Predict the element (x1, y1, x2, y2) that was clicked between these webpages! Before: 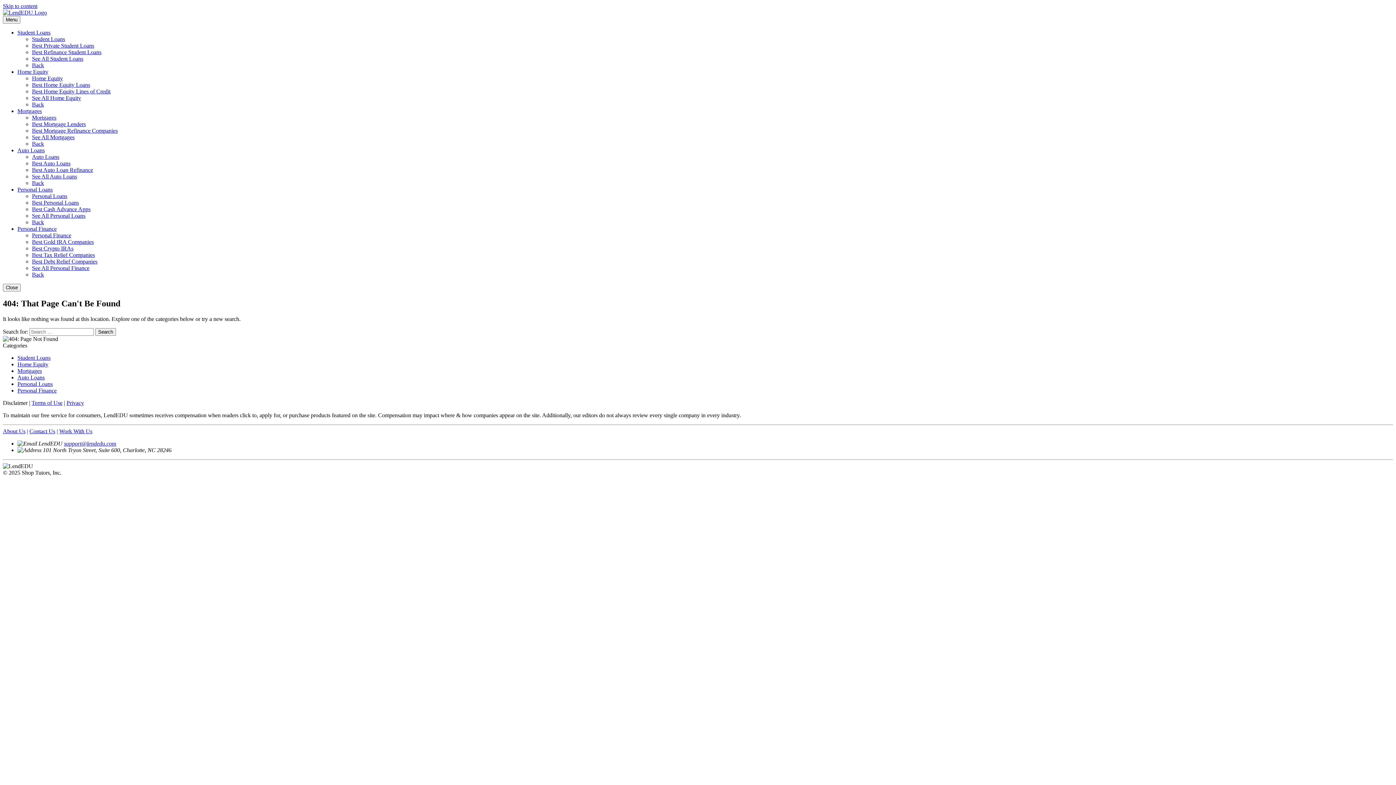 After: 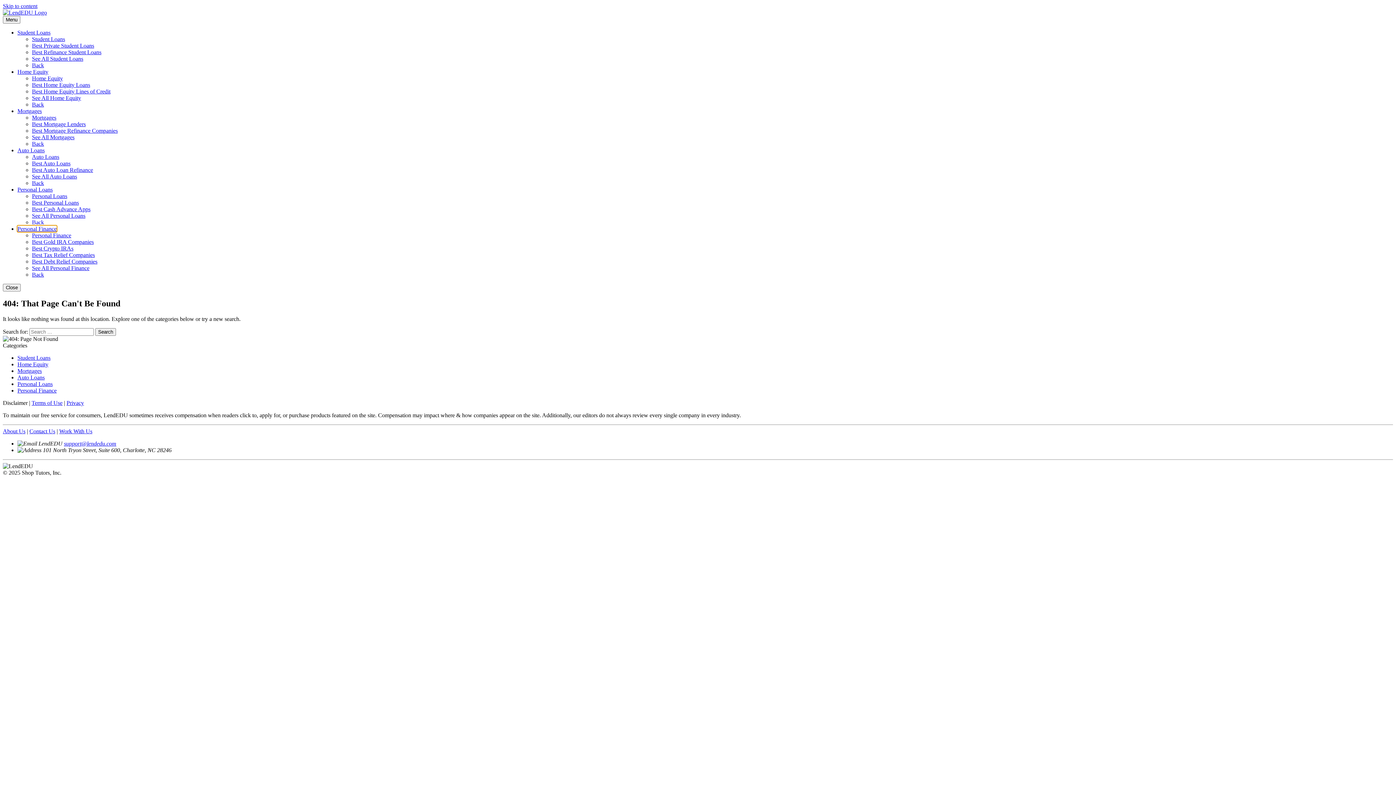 Action: label: Personal Finance bbox: (32, 232, 71, 238)